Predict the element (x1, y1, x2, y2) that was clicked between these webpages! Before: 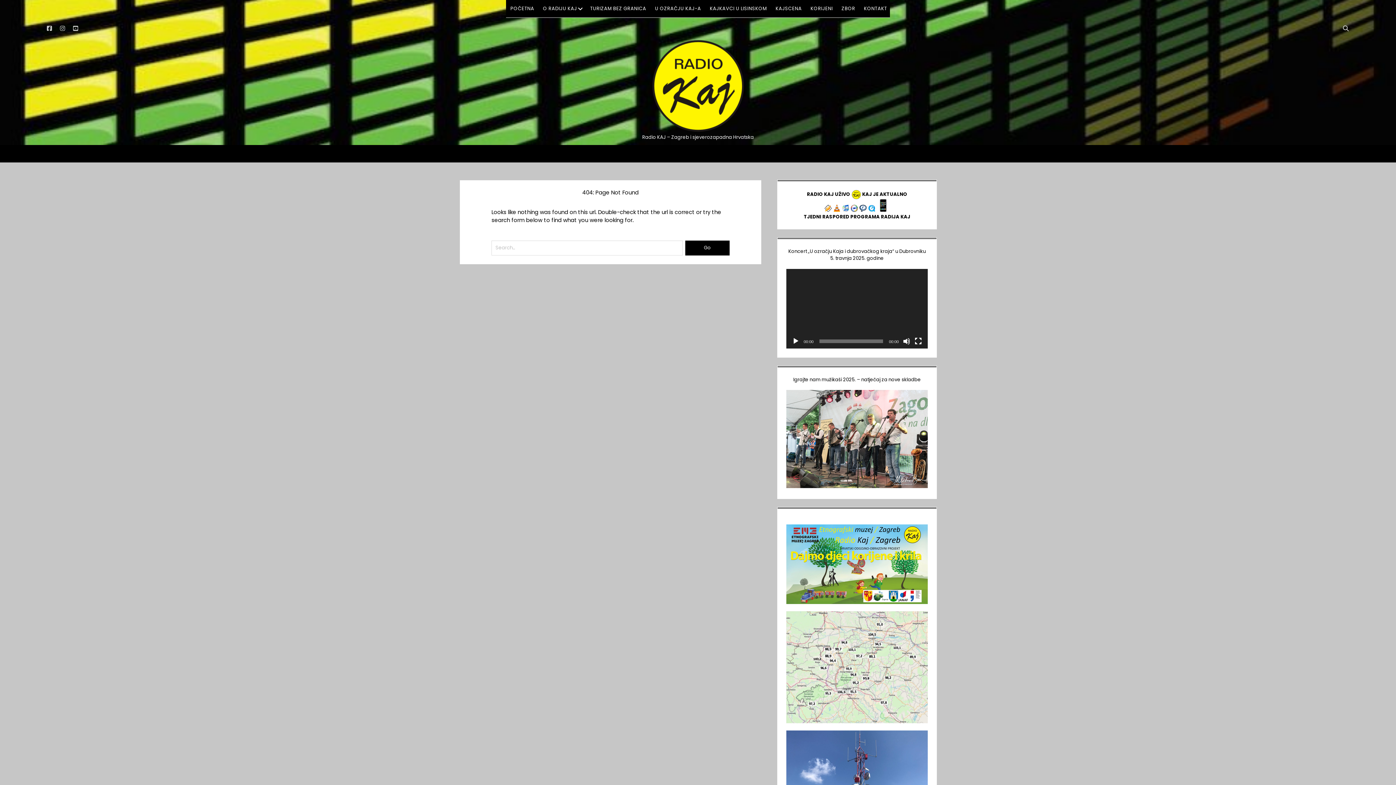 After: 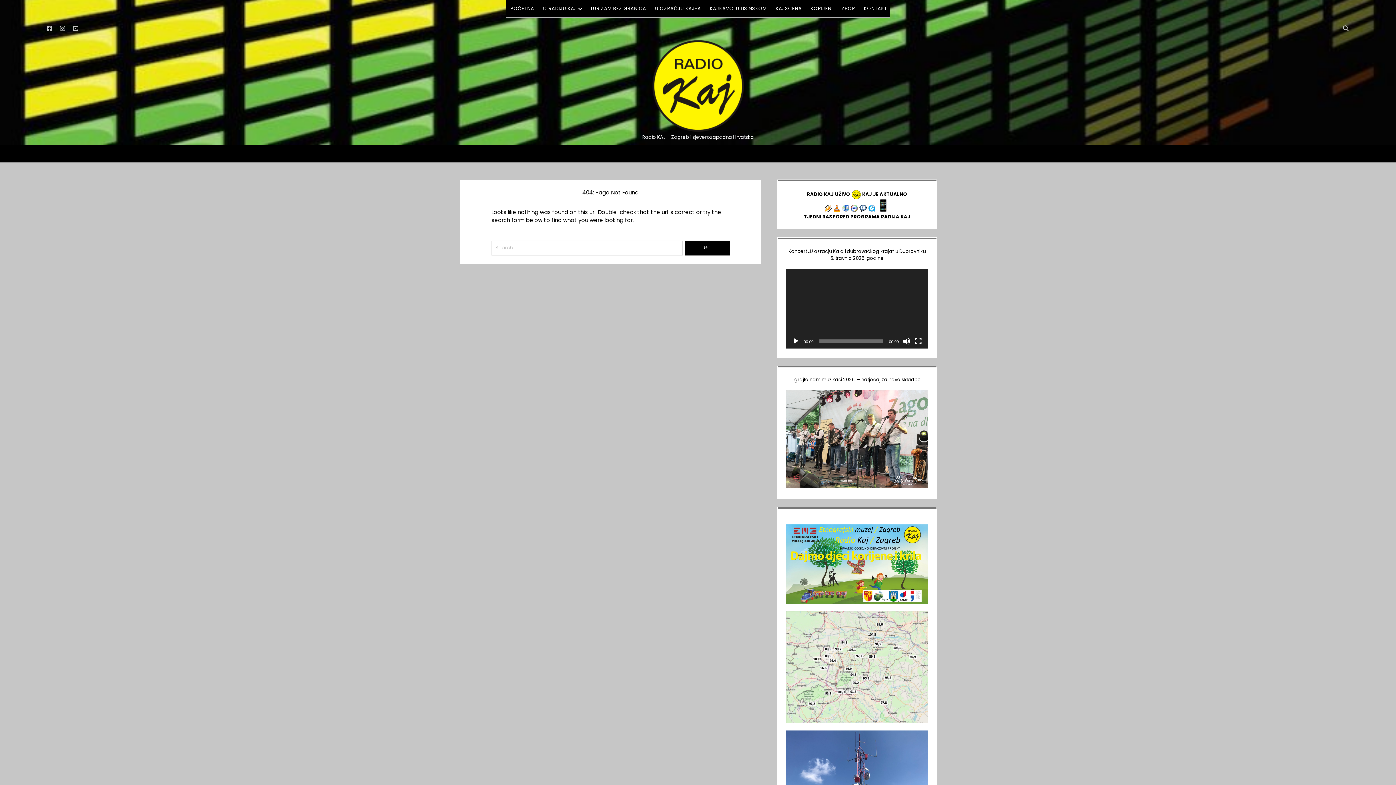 Action: bbox: (859, 206, 866, 213)